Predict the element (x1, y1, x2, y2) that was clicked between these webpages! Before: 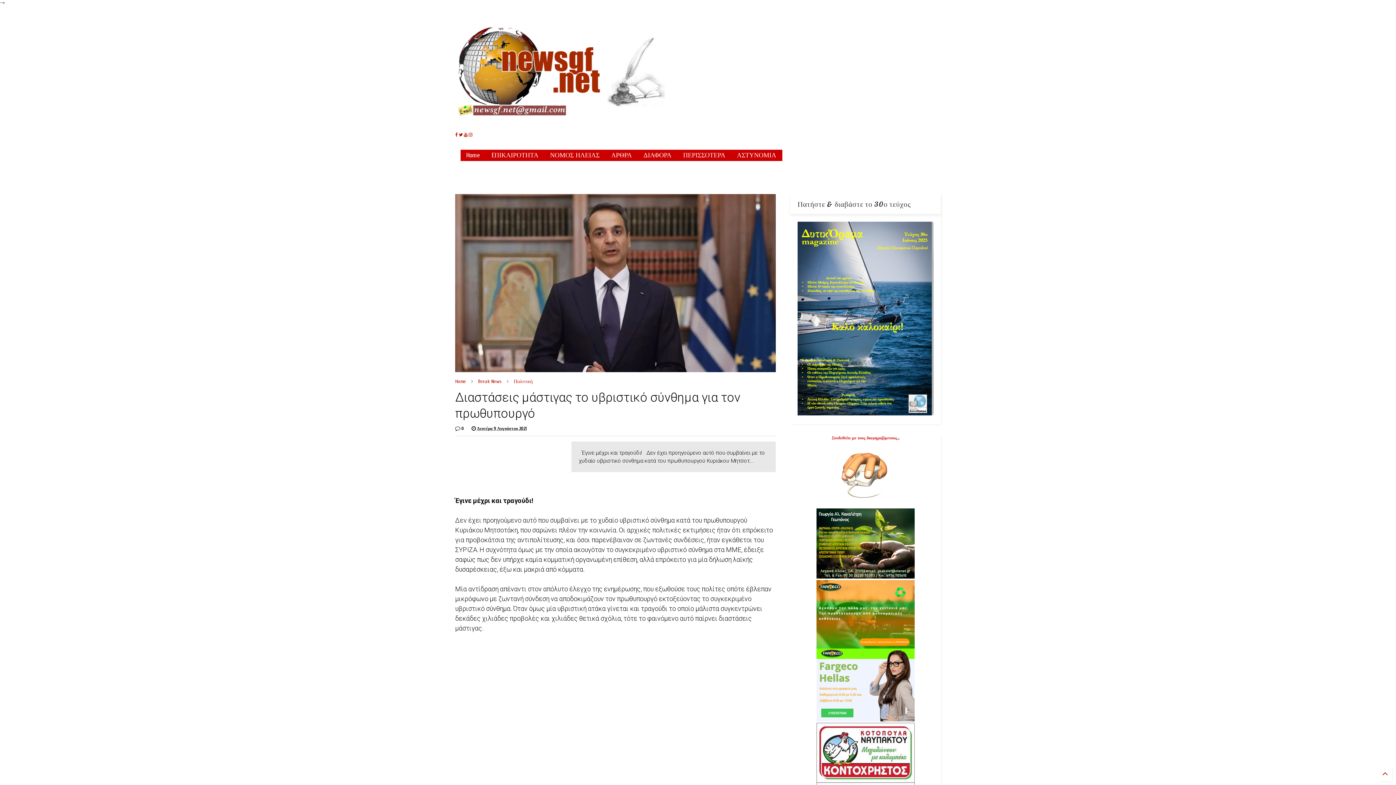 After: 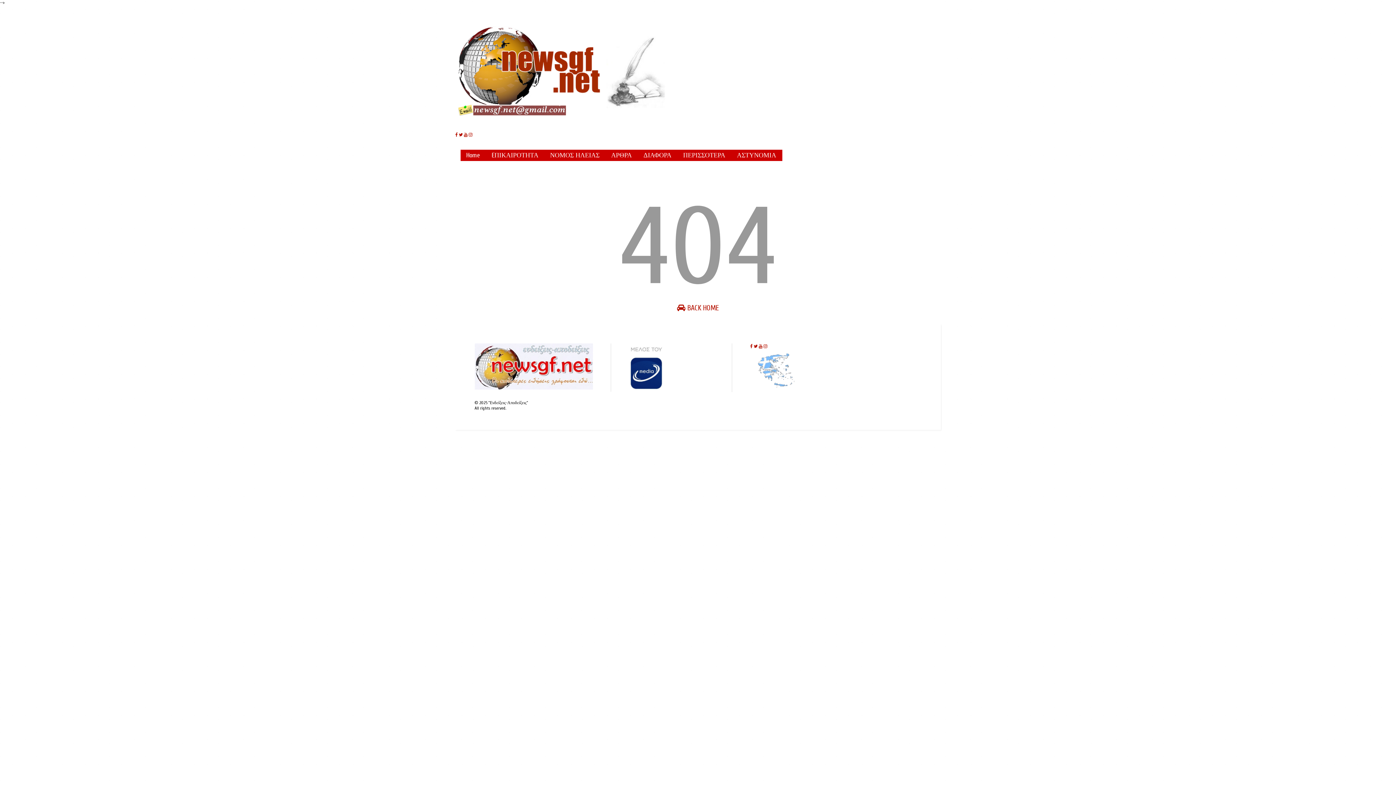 Action: bbox: (816, 574, 914, 579)